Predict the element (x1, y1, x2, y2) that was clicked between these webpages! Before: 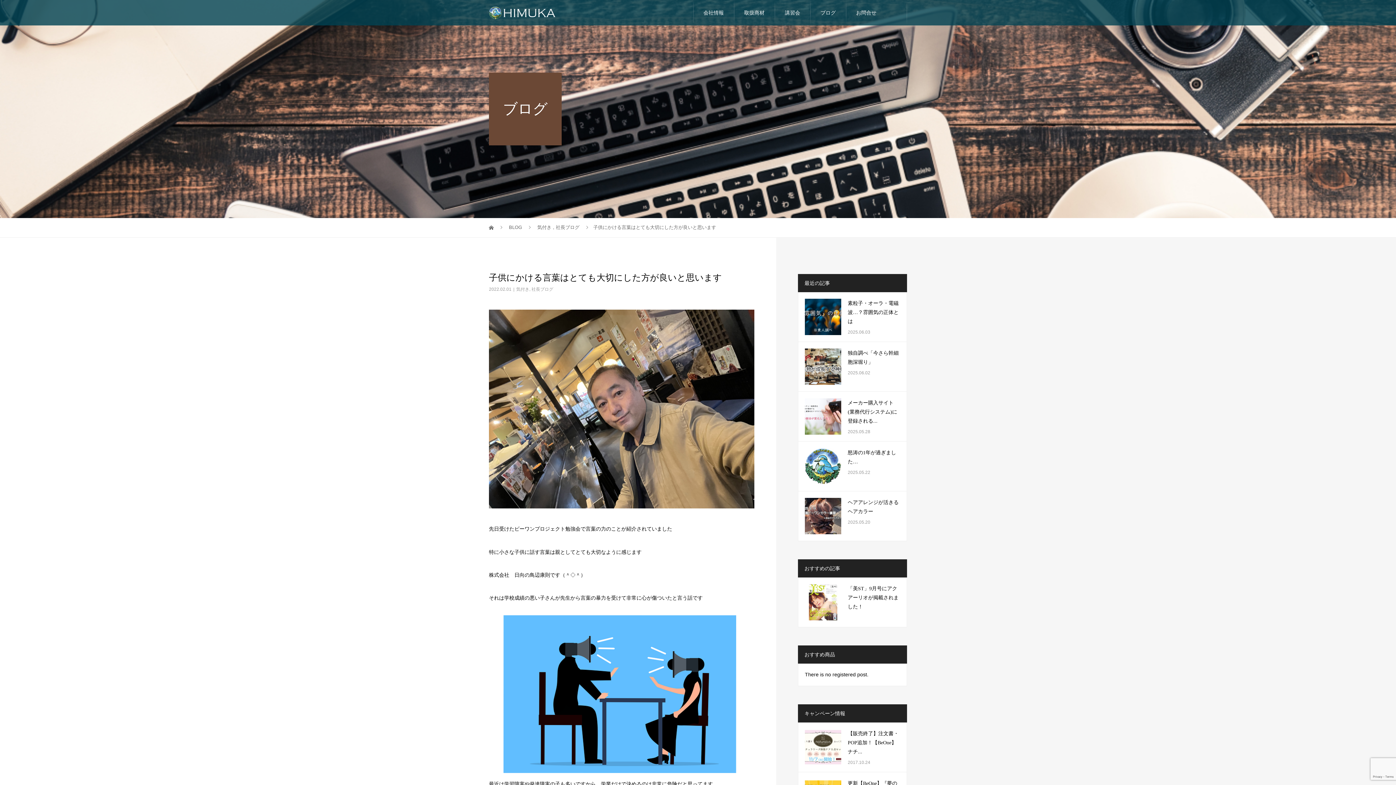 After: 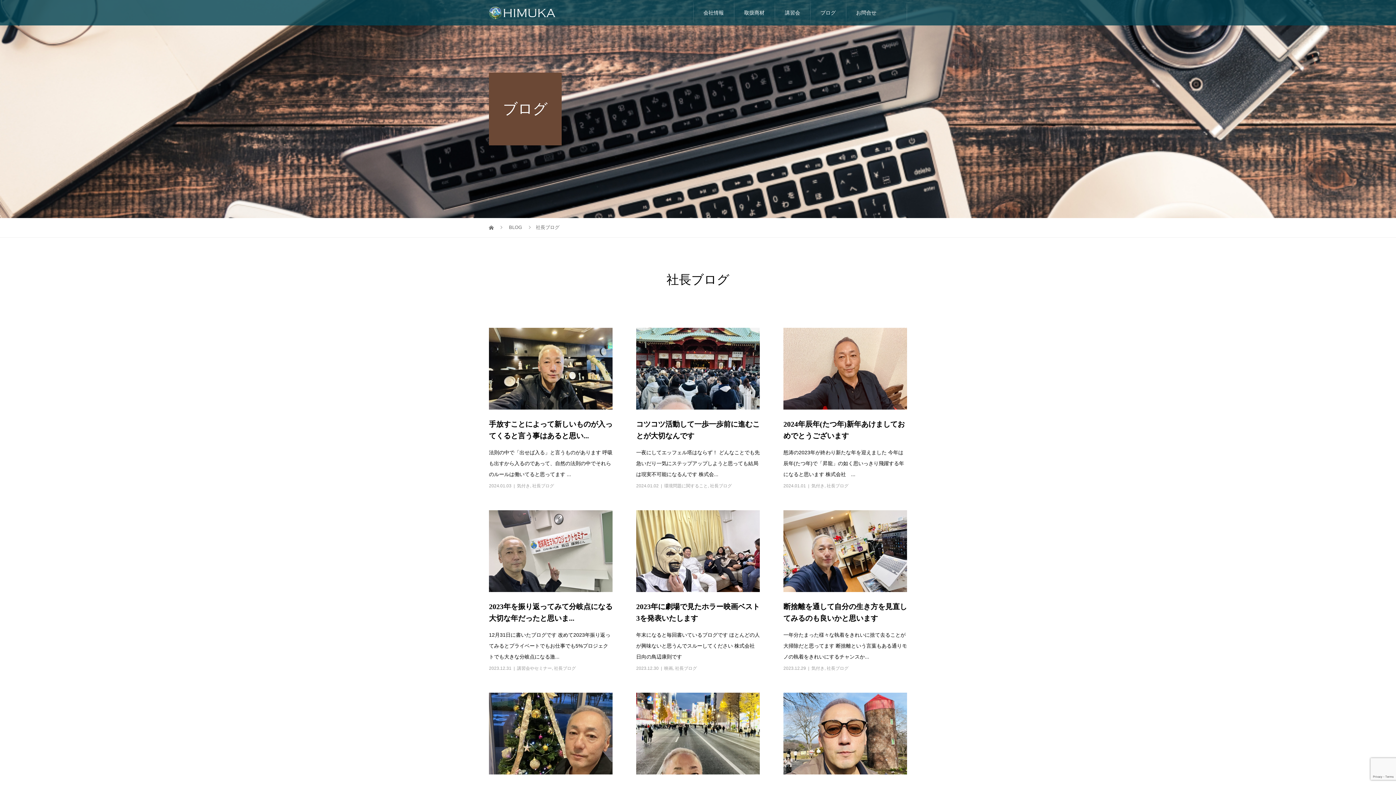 Action: bbox: (556, 224, 581, 230) label: 社長ブログ 